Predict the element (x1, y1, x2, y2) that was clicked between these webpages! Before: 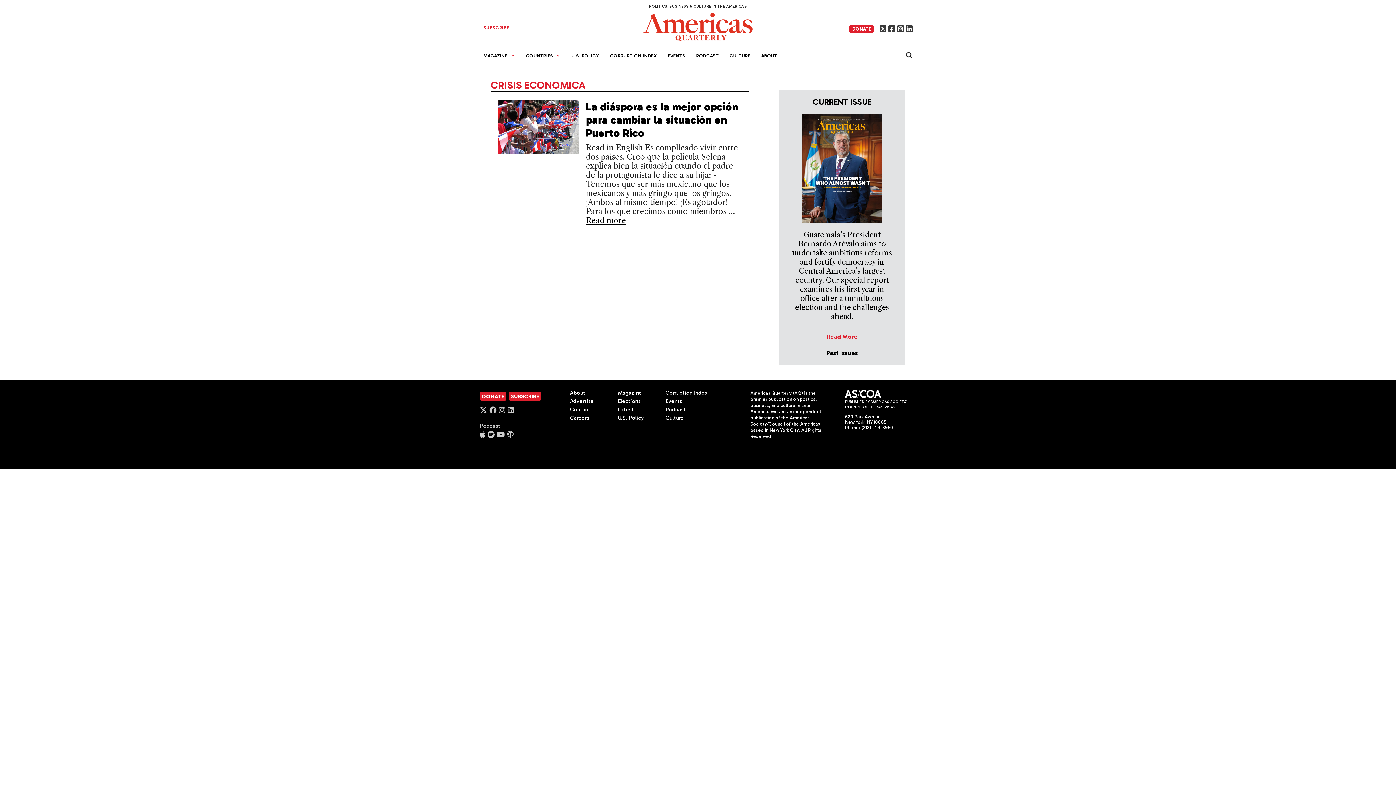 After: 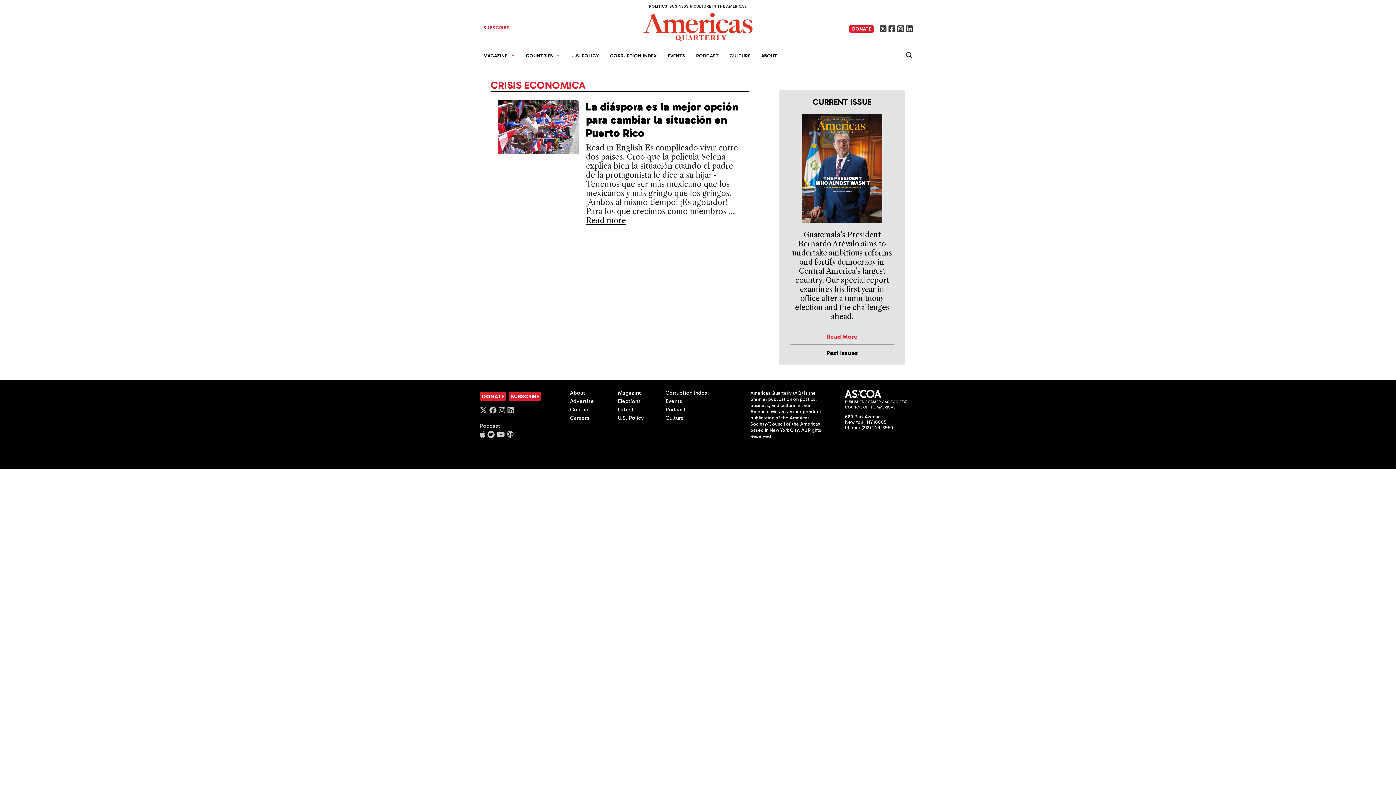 Action: bbox: (507, 406, 514, 414)